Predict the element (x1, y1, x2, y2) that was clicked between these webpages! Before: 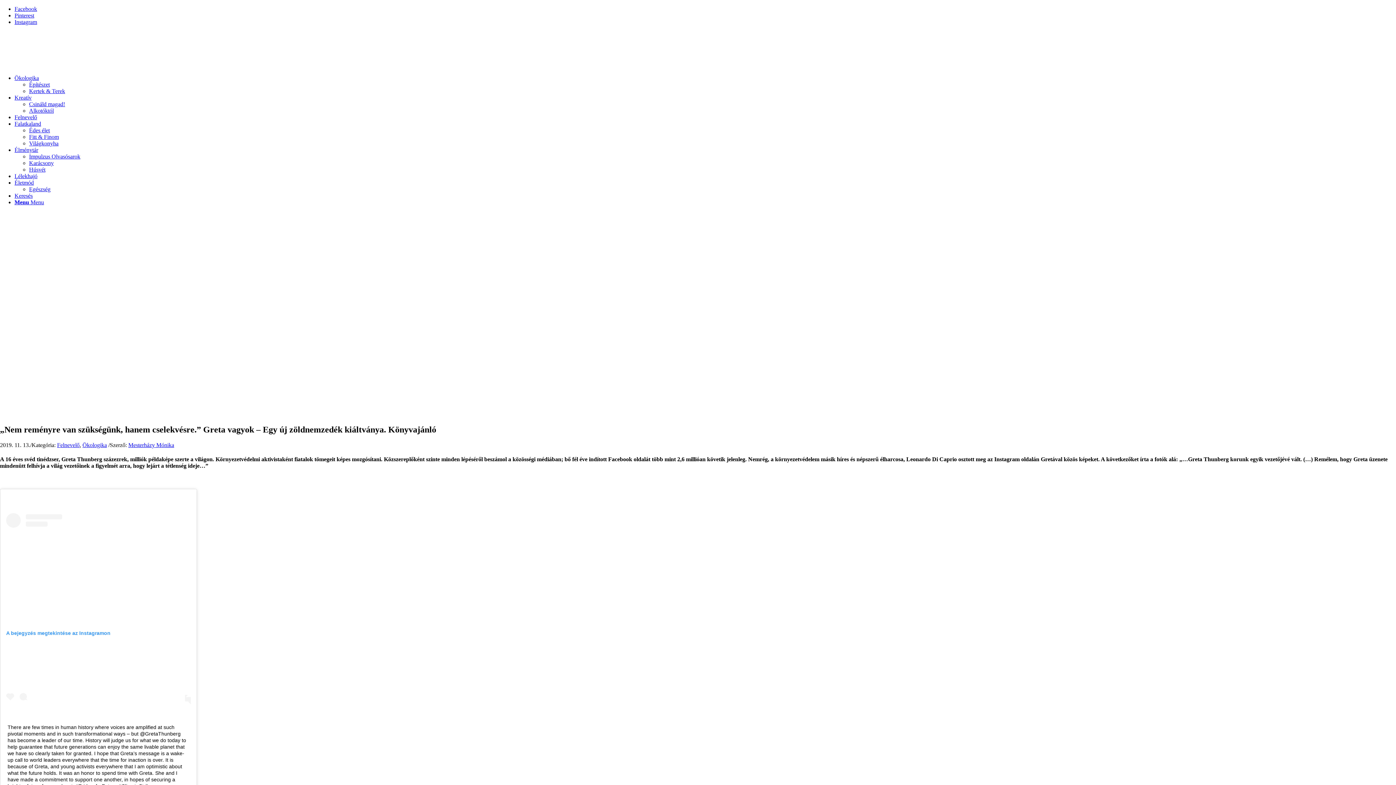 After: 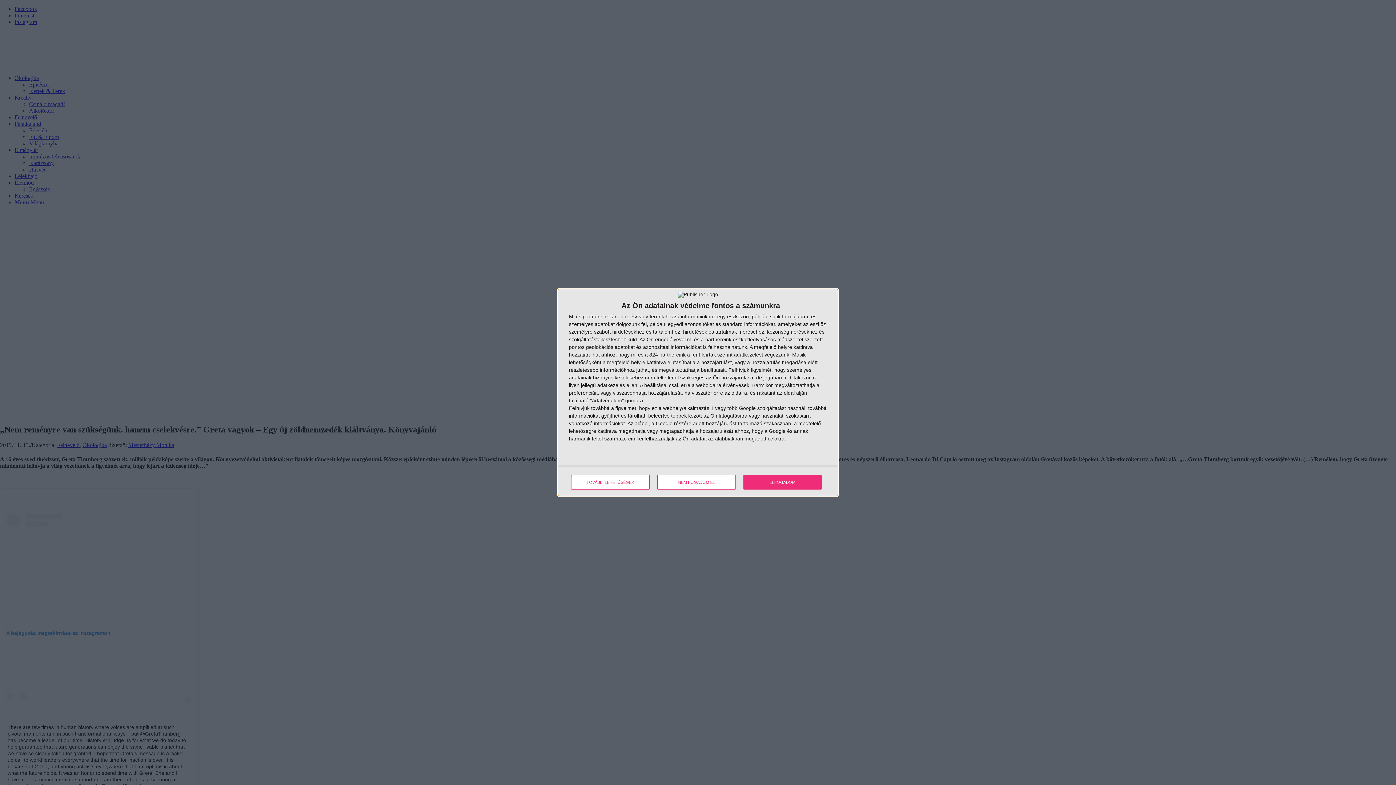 Action: bbox: (14, 12, 34, 18) label: Link to Pinterest